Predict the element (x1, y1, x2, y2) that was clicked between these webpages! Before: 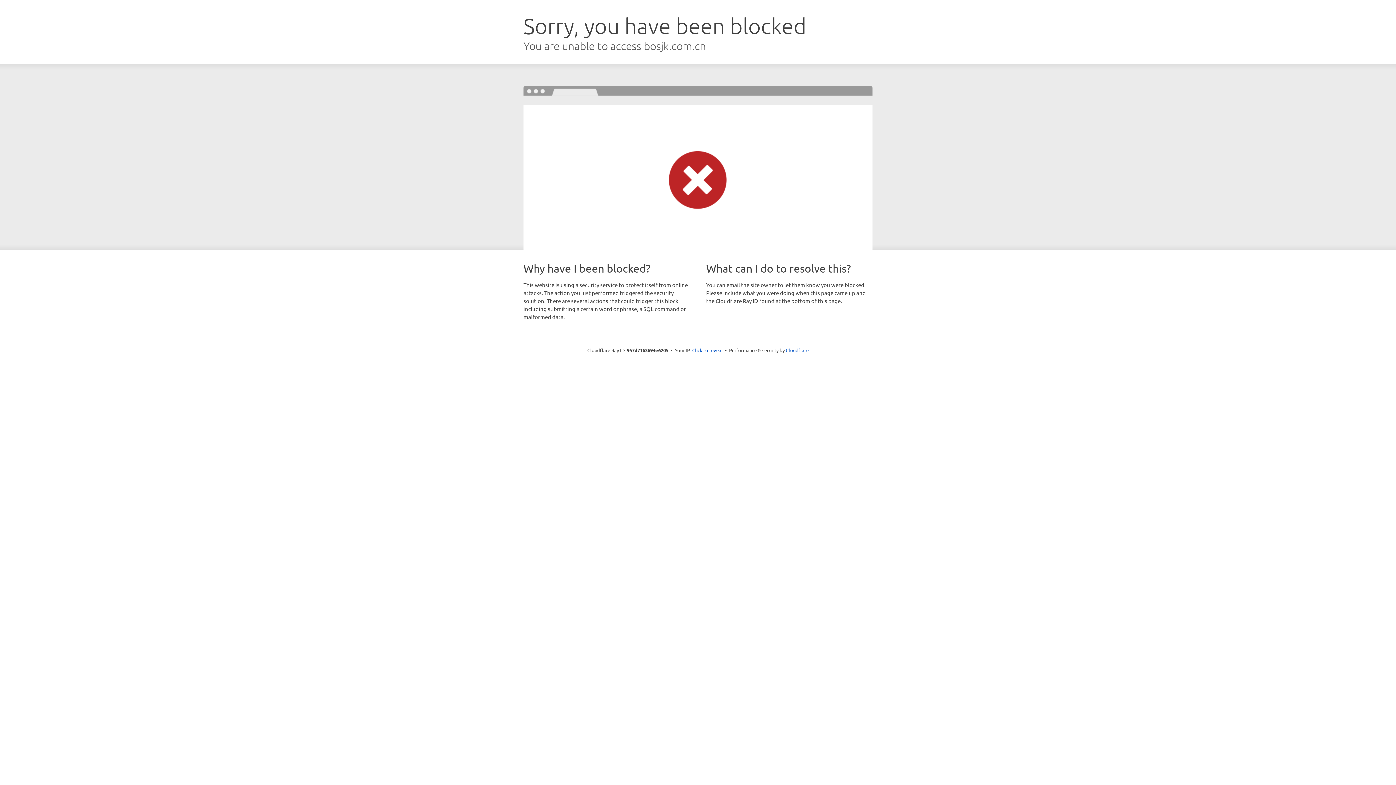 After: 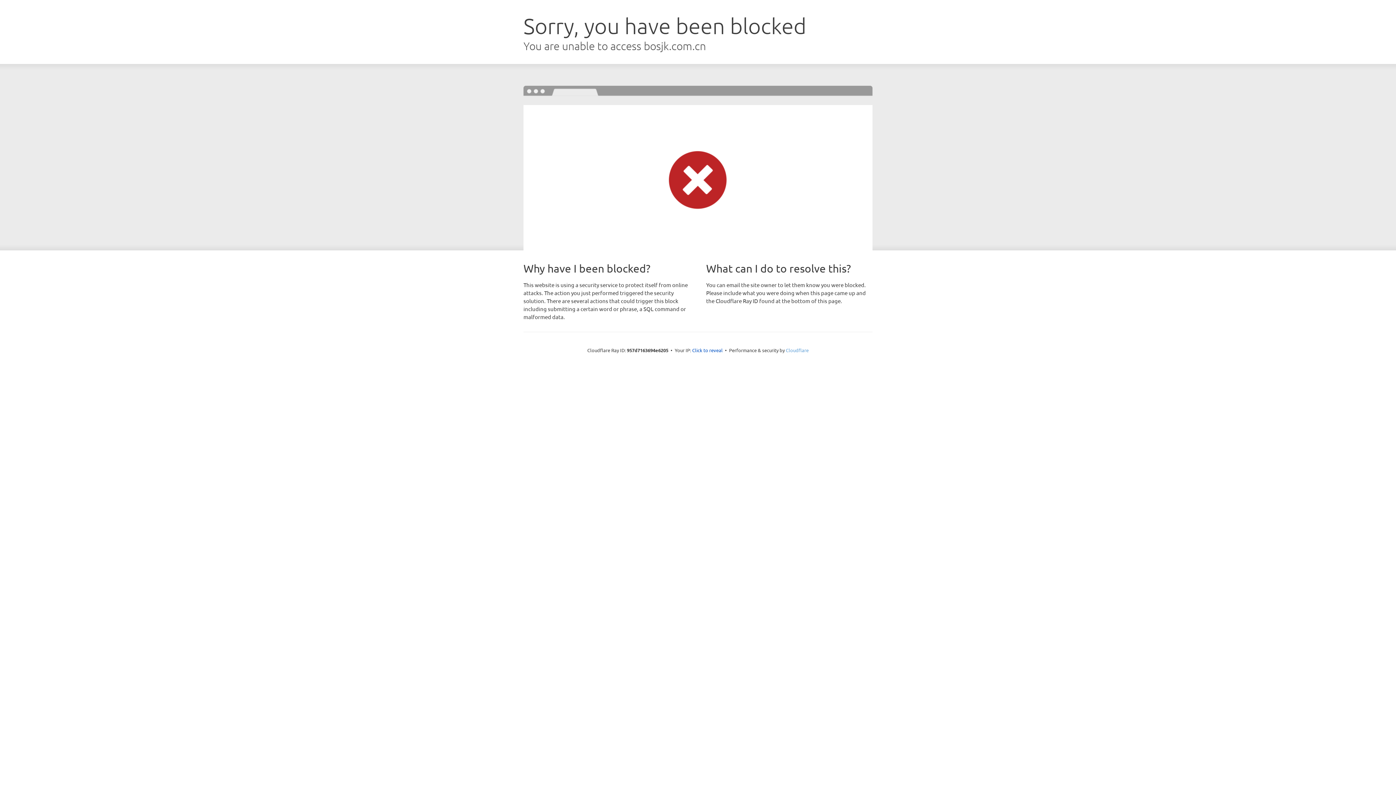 Action: bbox: (786, 347, 808, 353) label: Cloudflare